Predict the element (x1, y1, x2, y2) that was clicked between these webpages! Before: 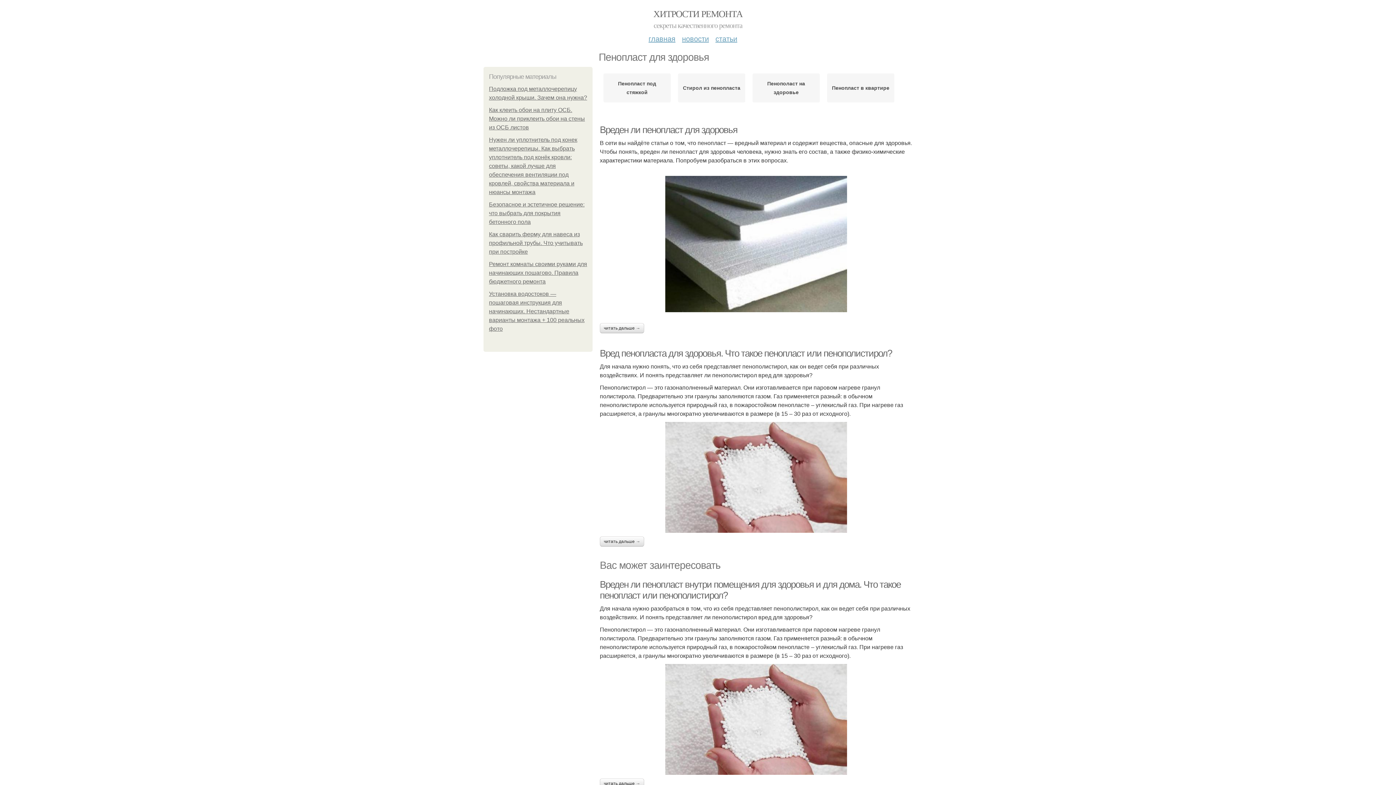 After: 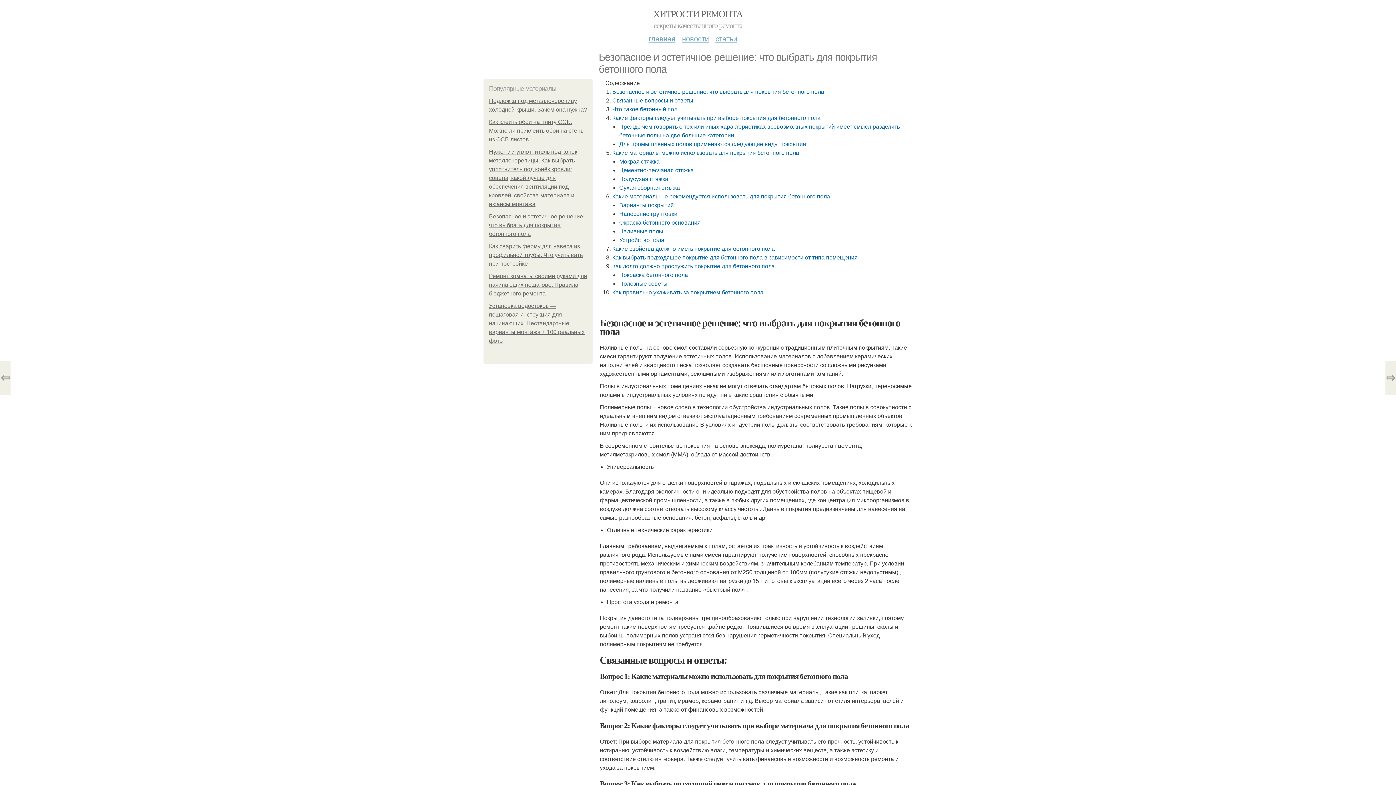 Action: bbox: (489, 201, 584, 225) label: Безопасное и эстетичное решение: что выбрать для покрытия бетонного пола